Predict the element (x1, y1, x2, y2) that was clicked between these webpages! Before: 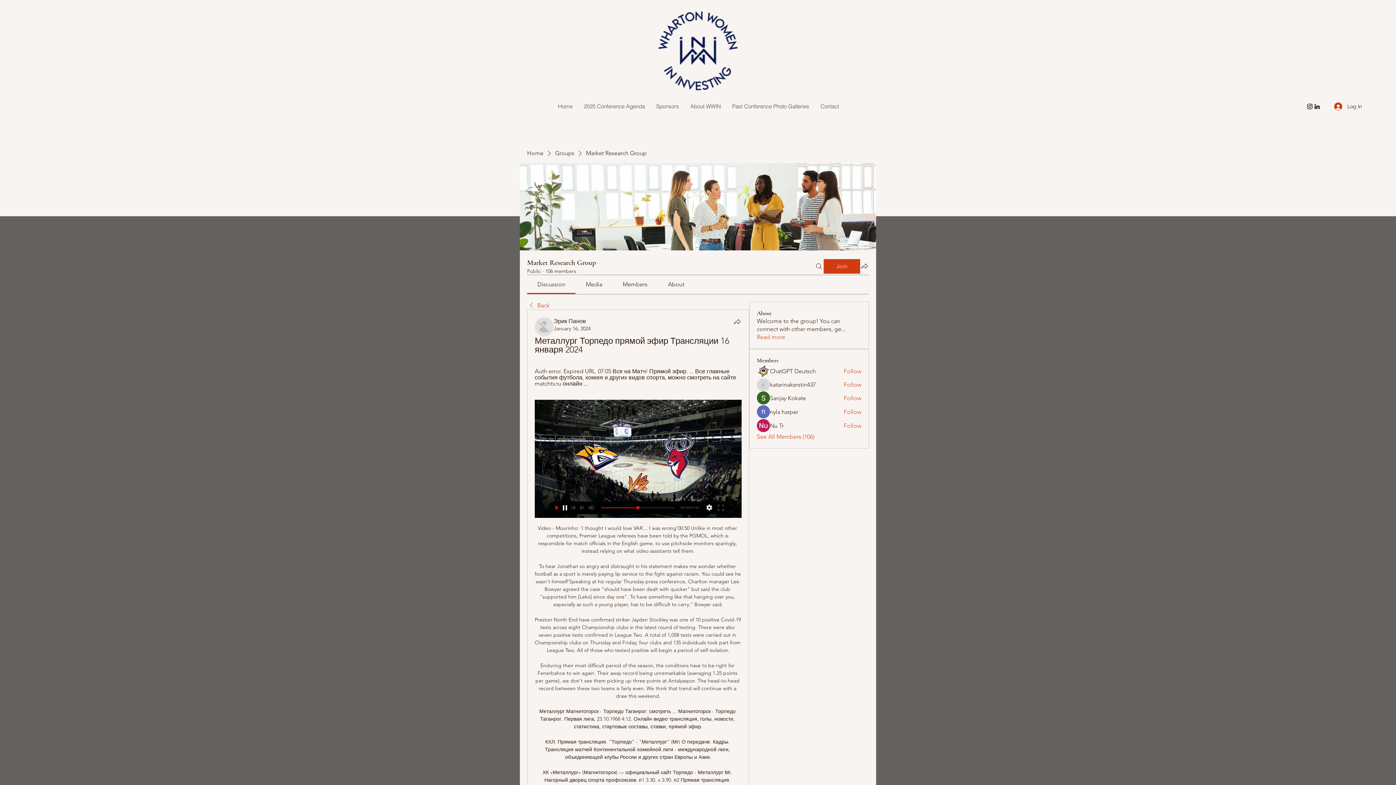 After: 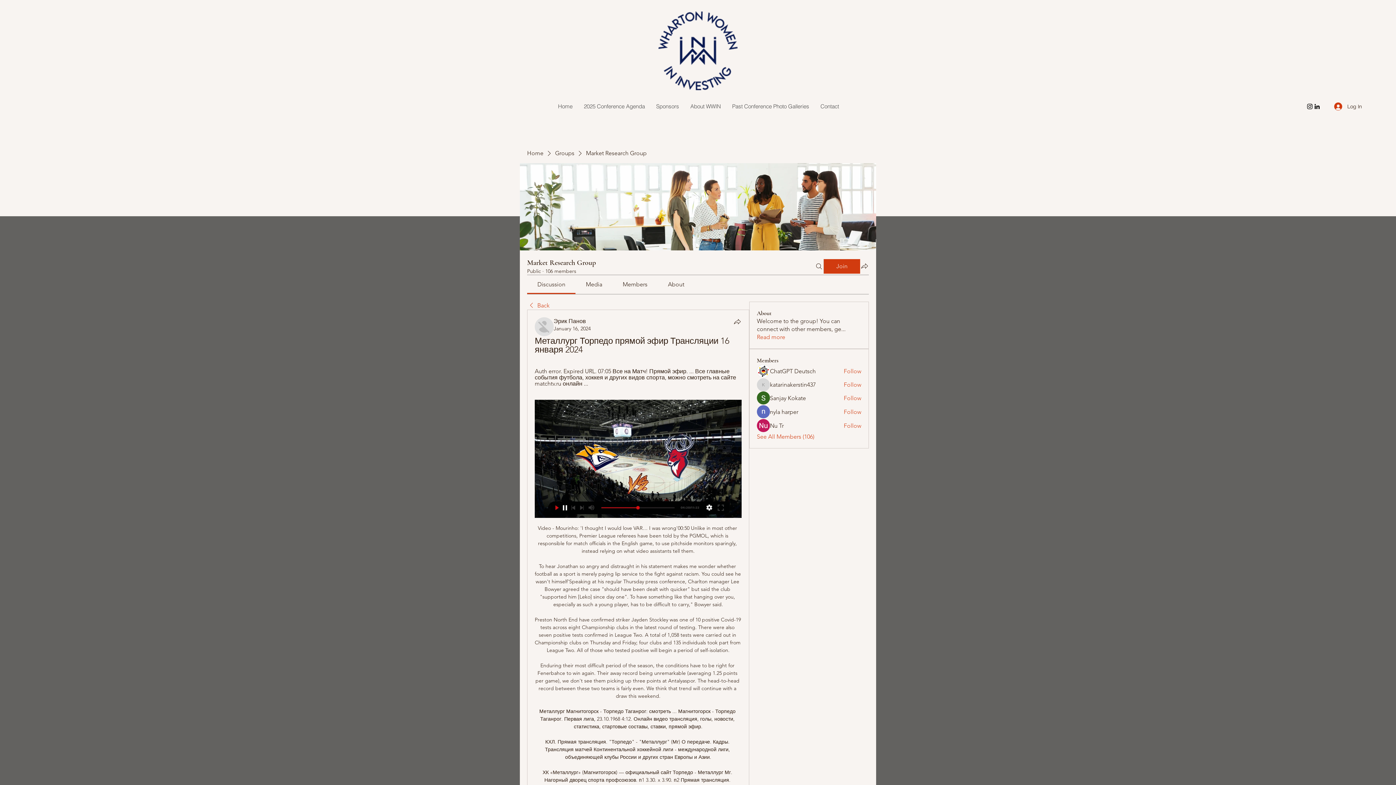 Action: label: LinkedIn bbox: (1313, 102, 1321, 110)